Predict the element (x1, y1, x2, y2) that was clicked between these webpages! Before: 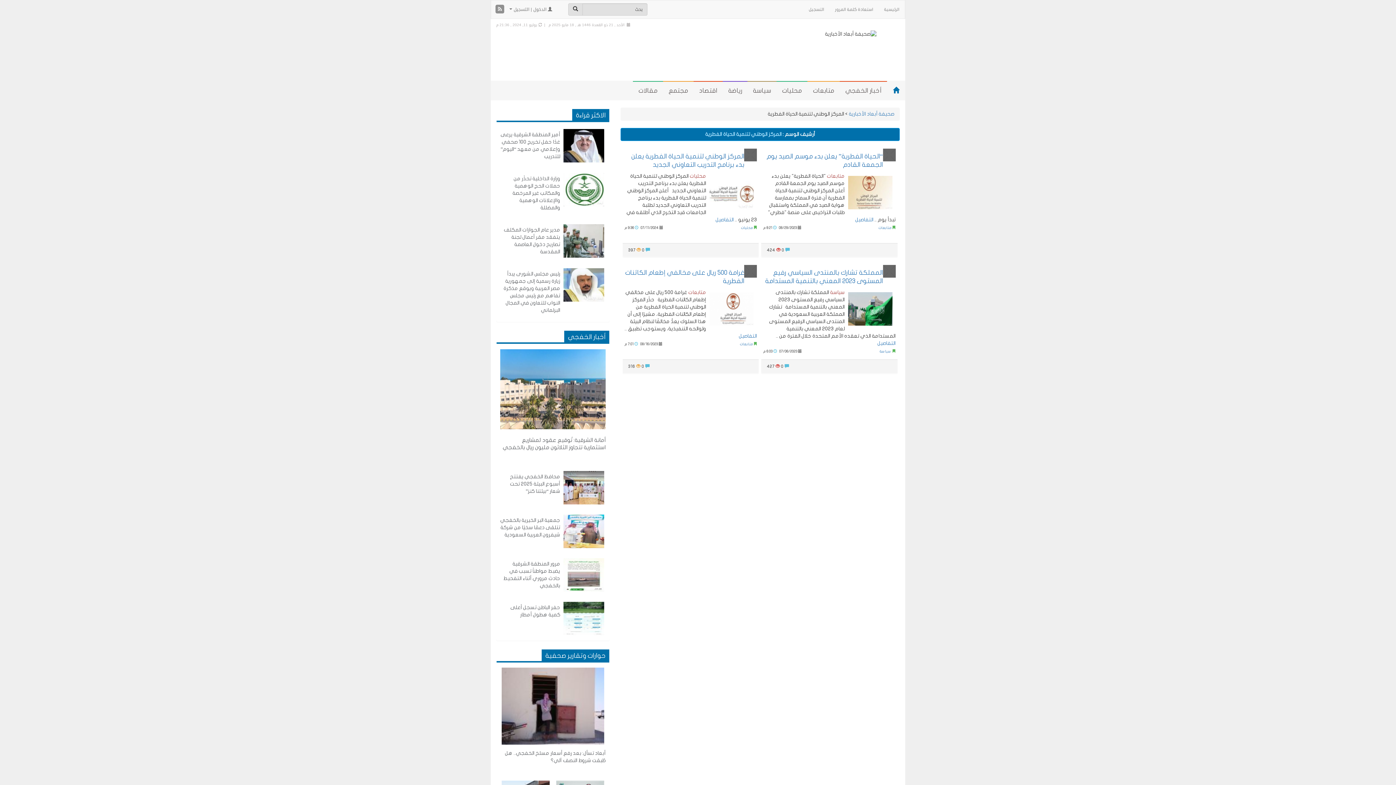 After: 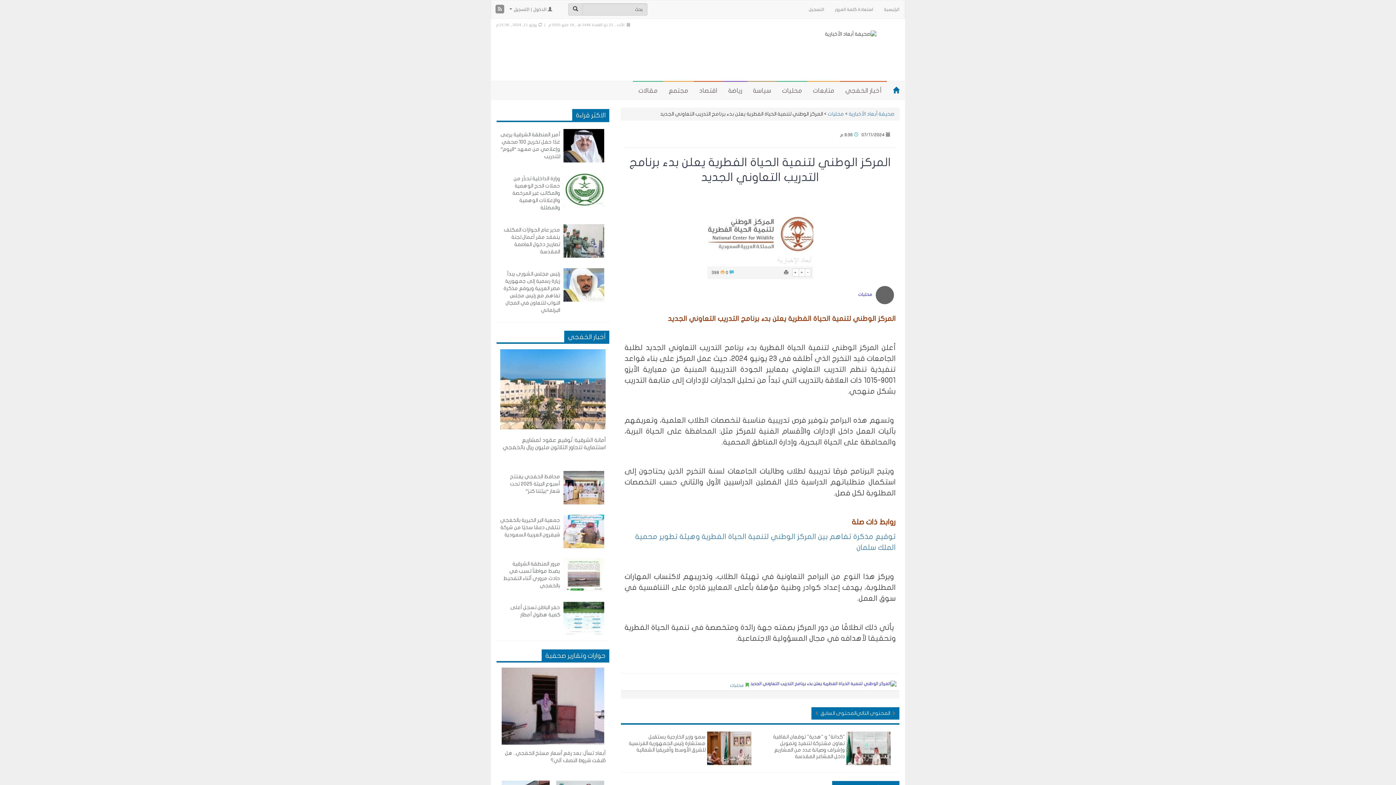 Action: bbox: (708, 174, 755, 210)